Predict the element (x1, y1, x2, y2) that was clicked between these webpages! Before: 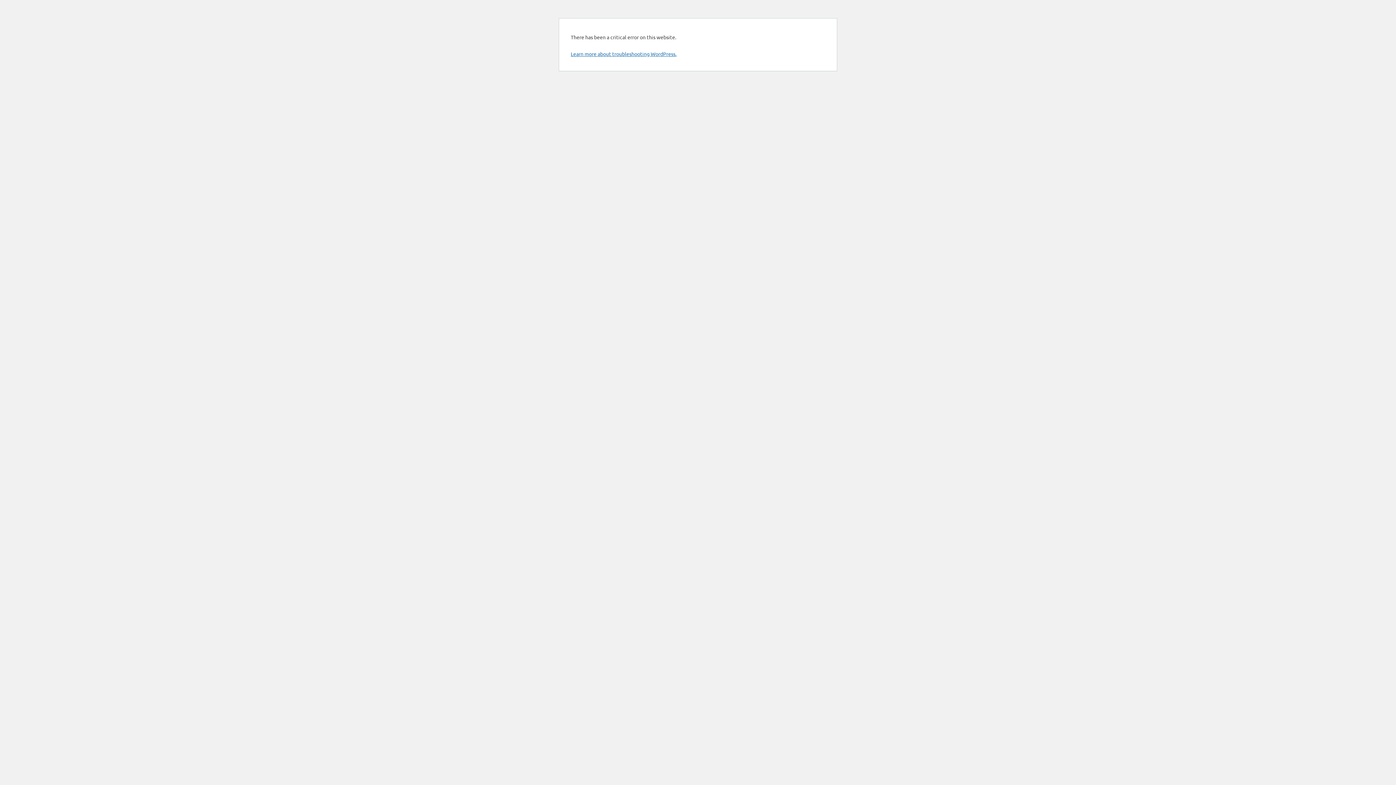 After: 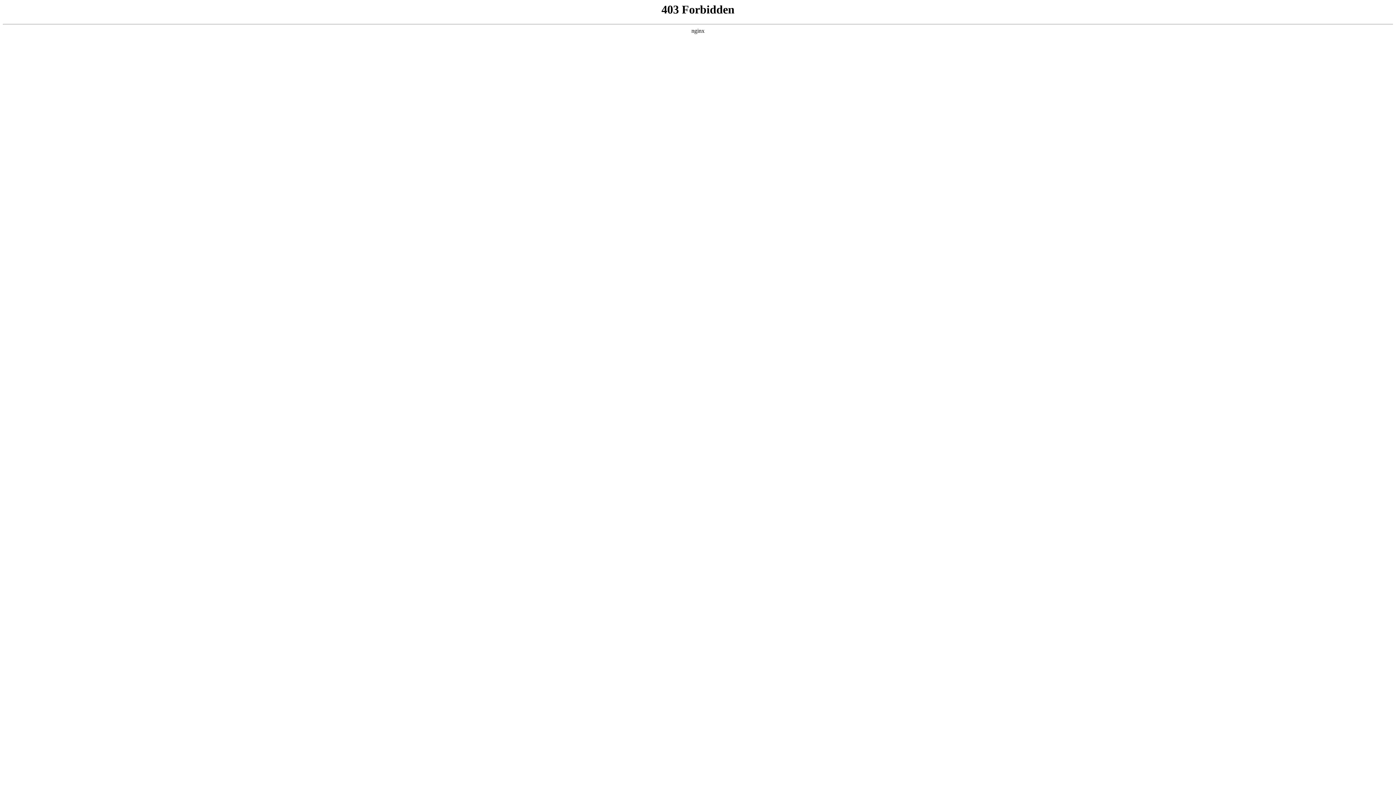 Action: label: Learn more about troubleshooting WordPress. bbox: (570, 50, 676, 57)